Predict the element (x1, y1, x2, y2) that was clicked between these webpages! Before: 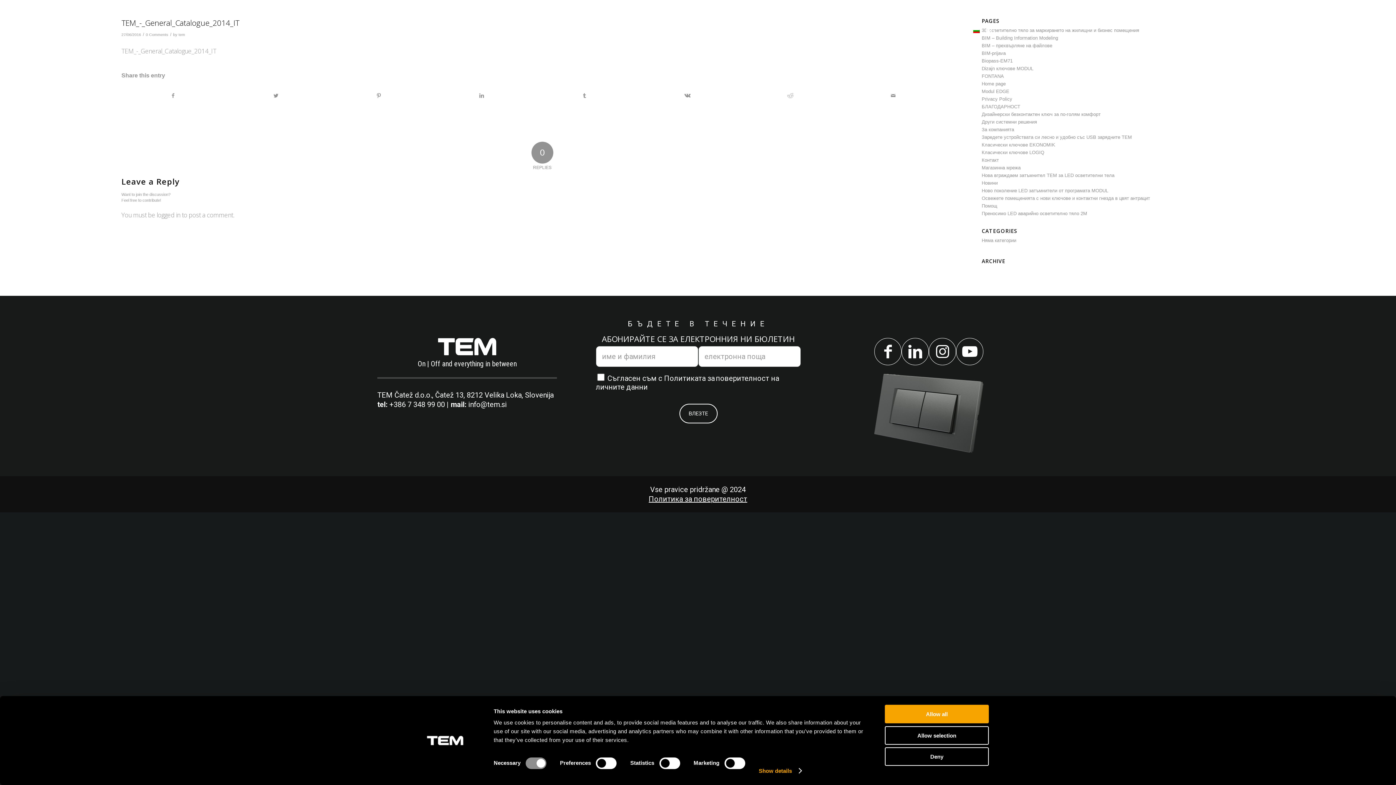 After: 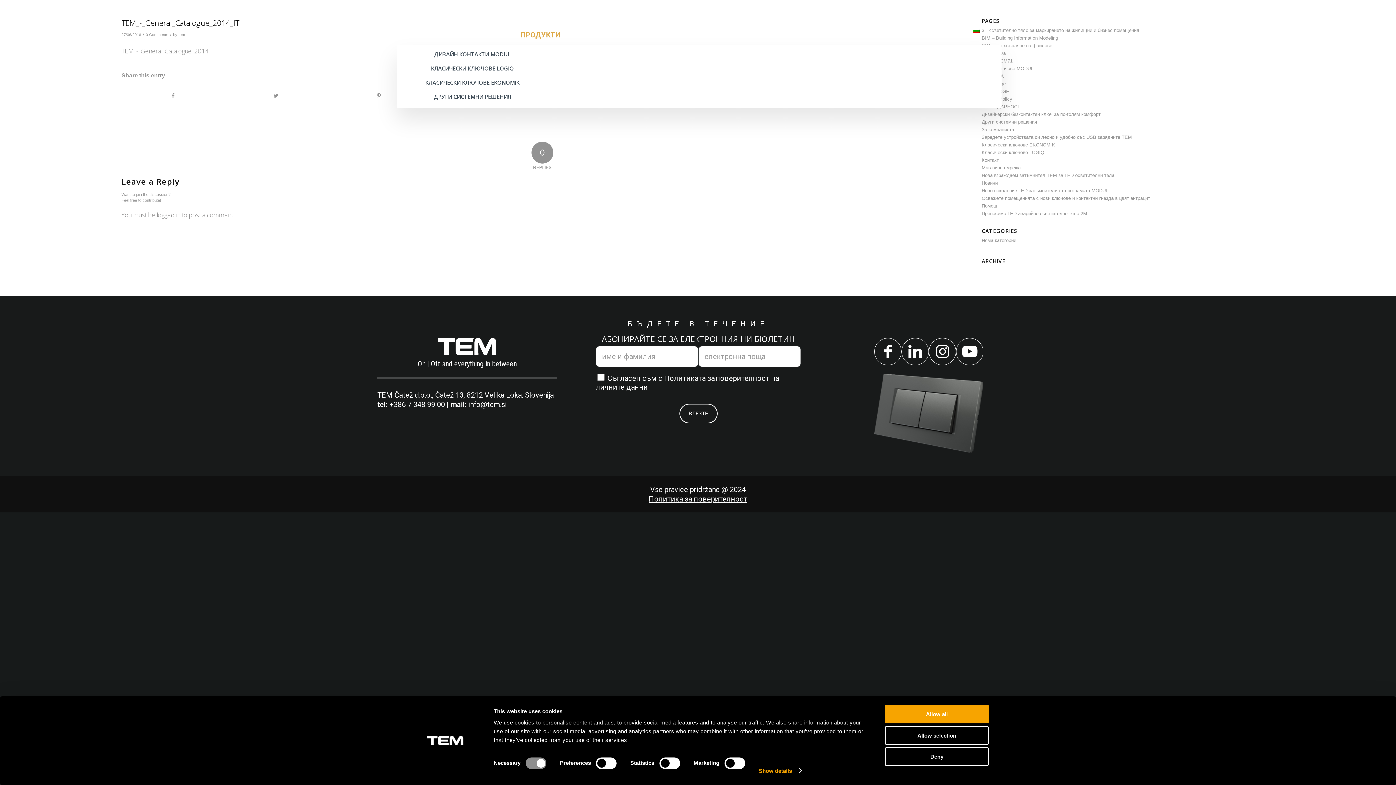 Action: label: ПРОДУКТИ	 bbox: (519, 24, 559, 45)